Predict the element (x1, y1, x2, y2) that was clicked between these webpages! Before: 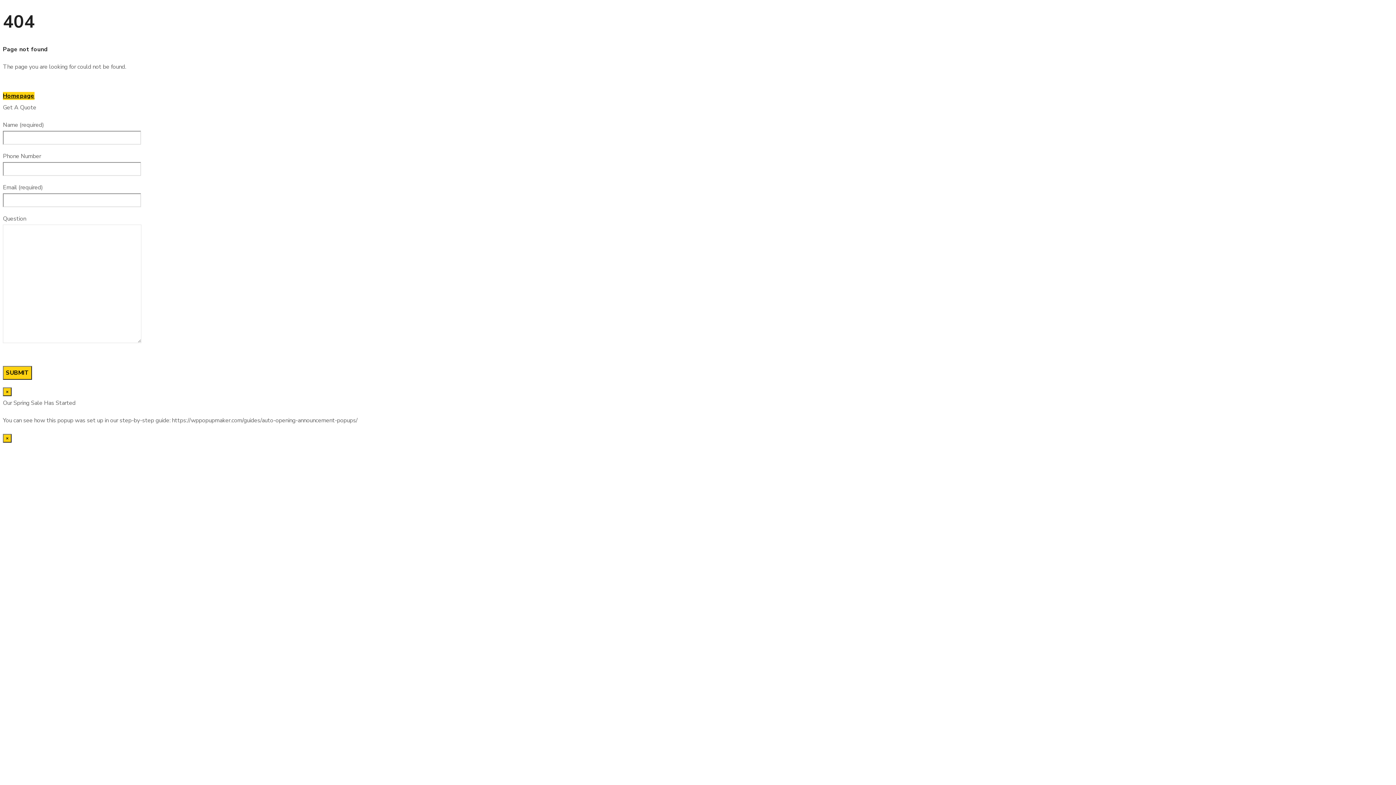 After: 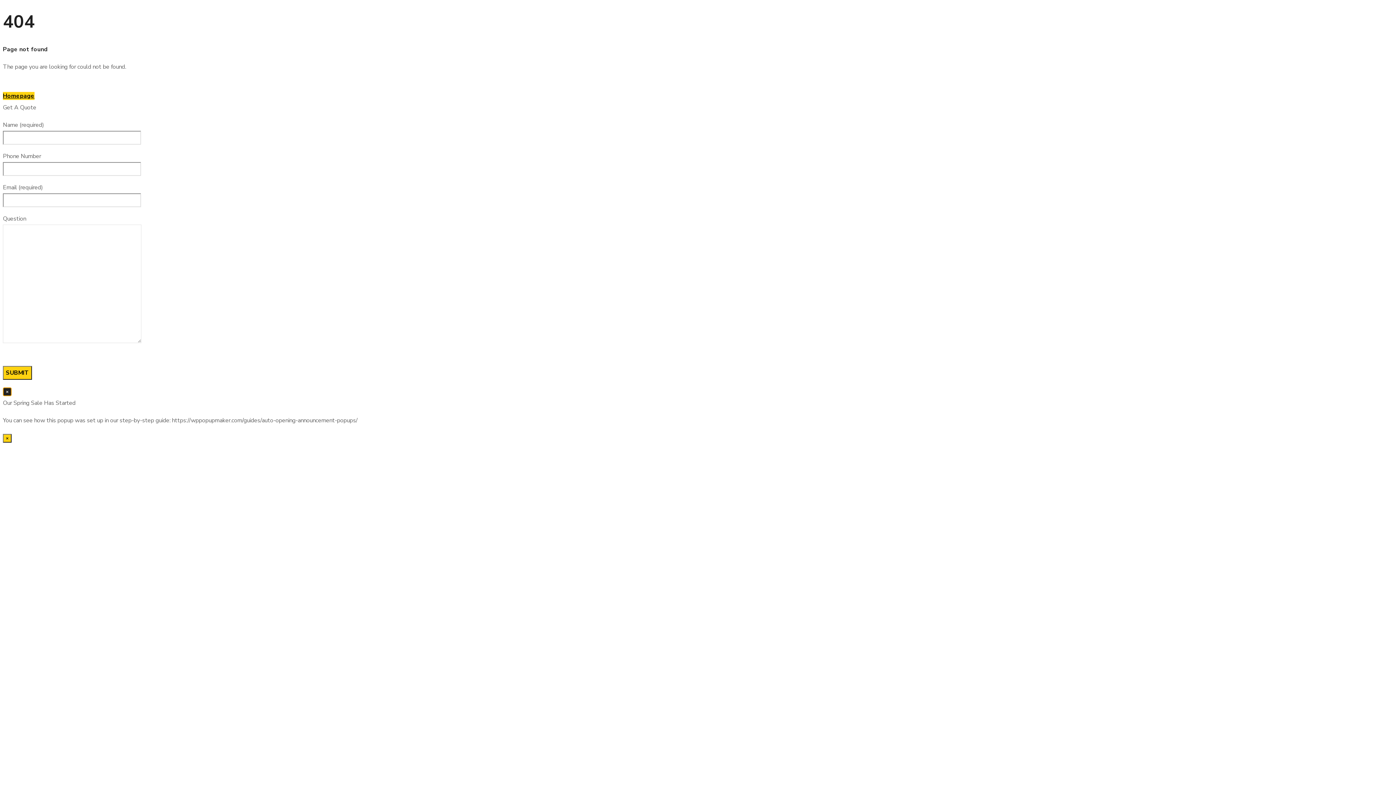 Action: bbox: (2, 387, 11, 396) label: Close